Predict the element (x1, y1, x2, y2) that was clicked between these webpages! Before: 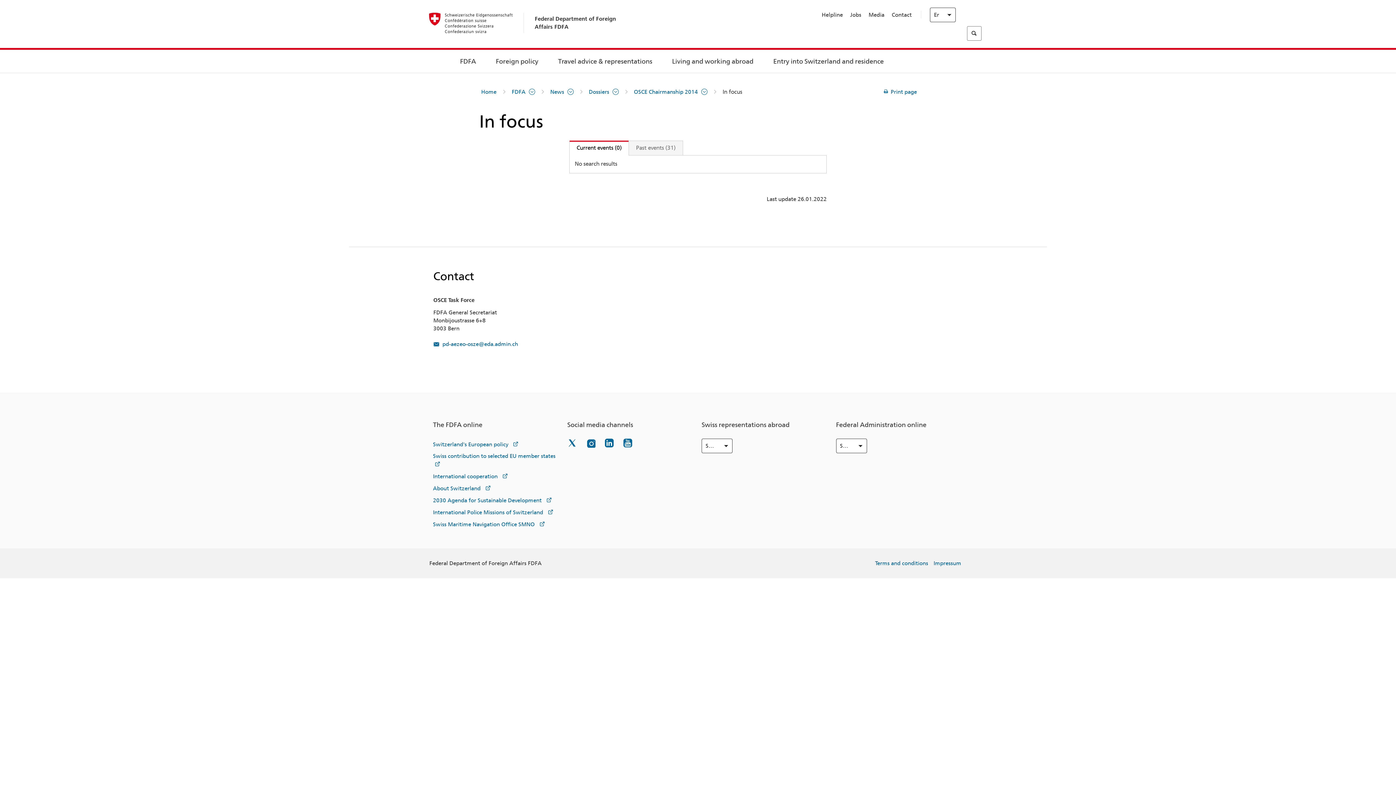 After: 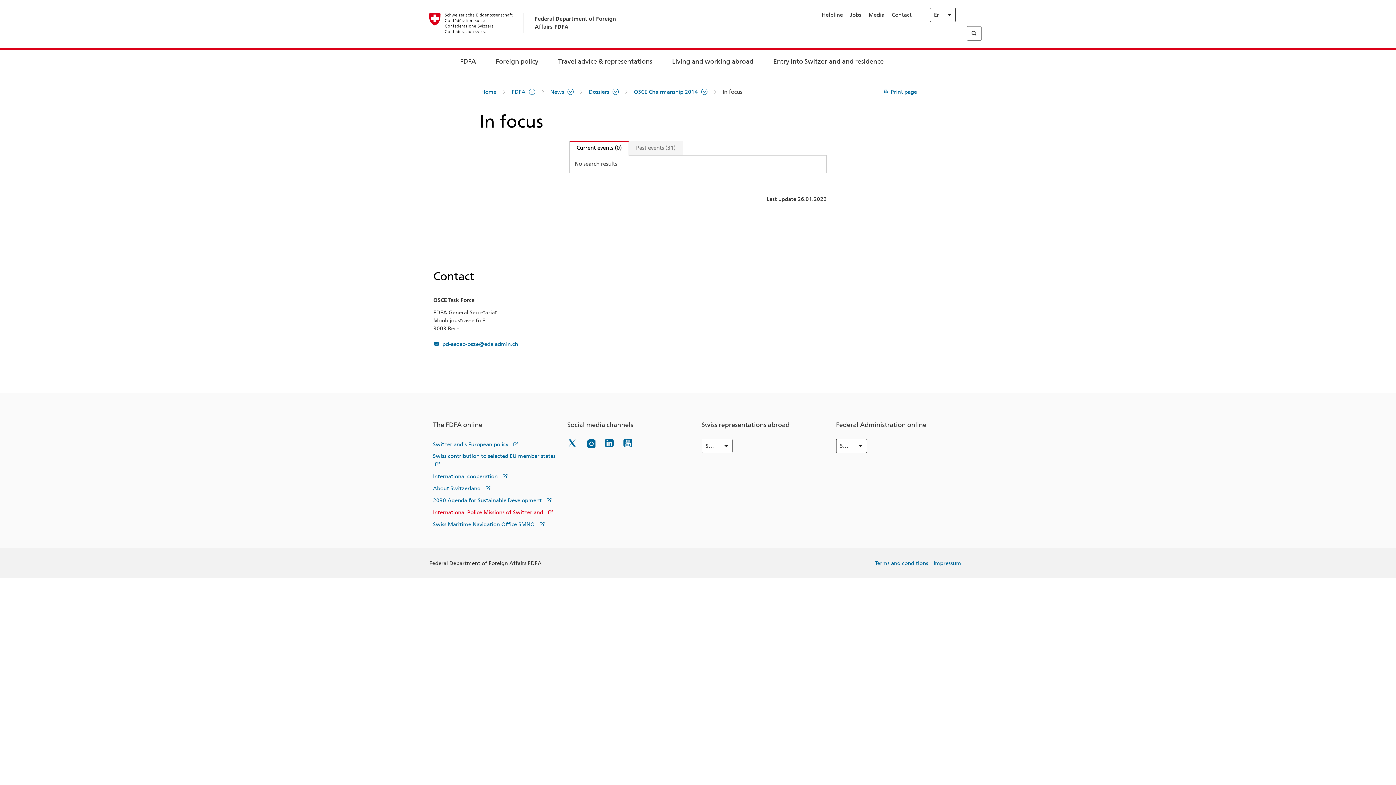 Action: label: International Police Missions of Switzerland bbox: (433, 509, 553, 516)